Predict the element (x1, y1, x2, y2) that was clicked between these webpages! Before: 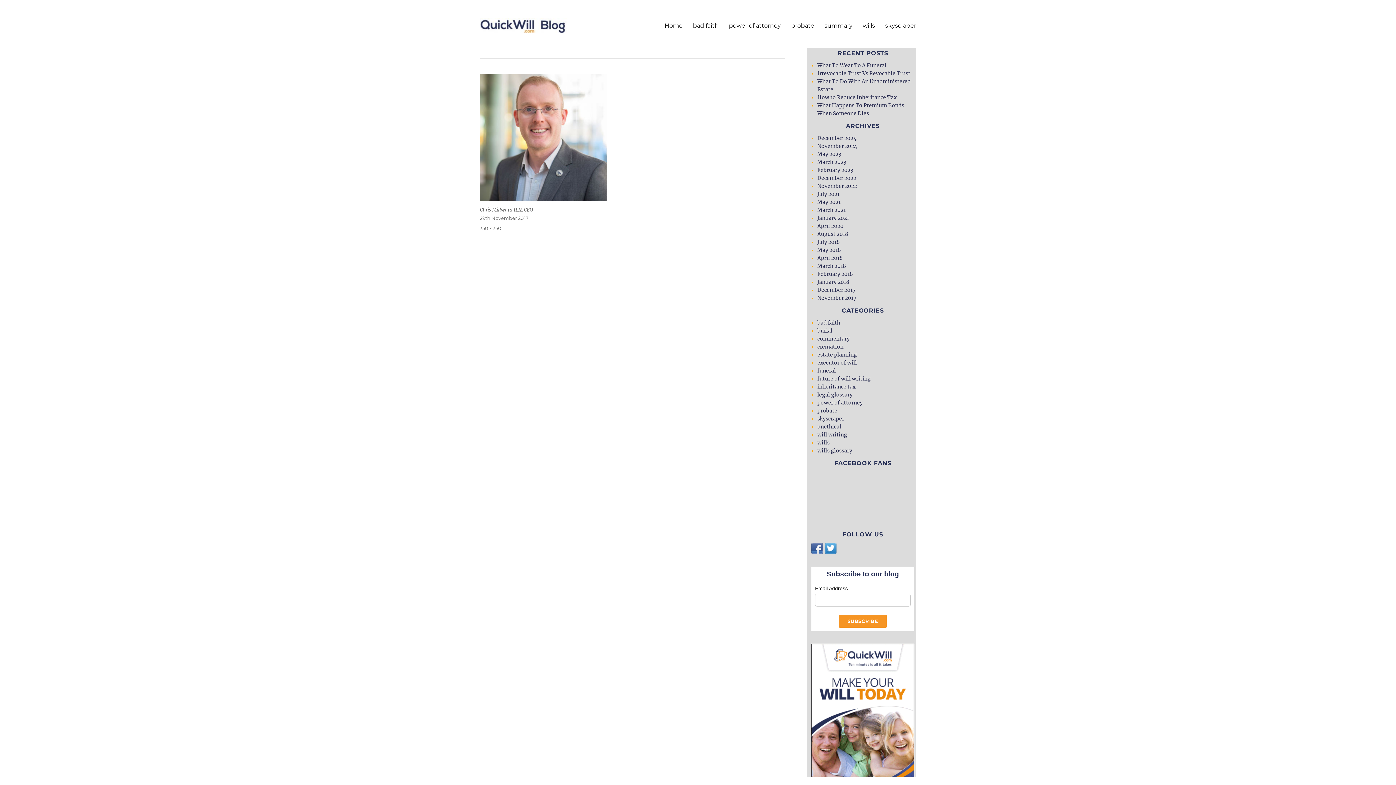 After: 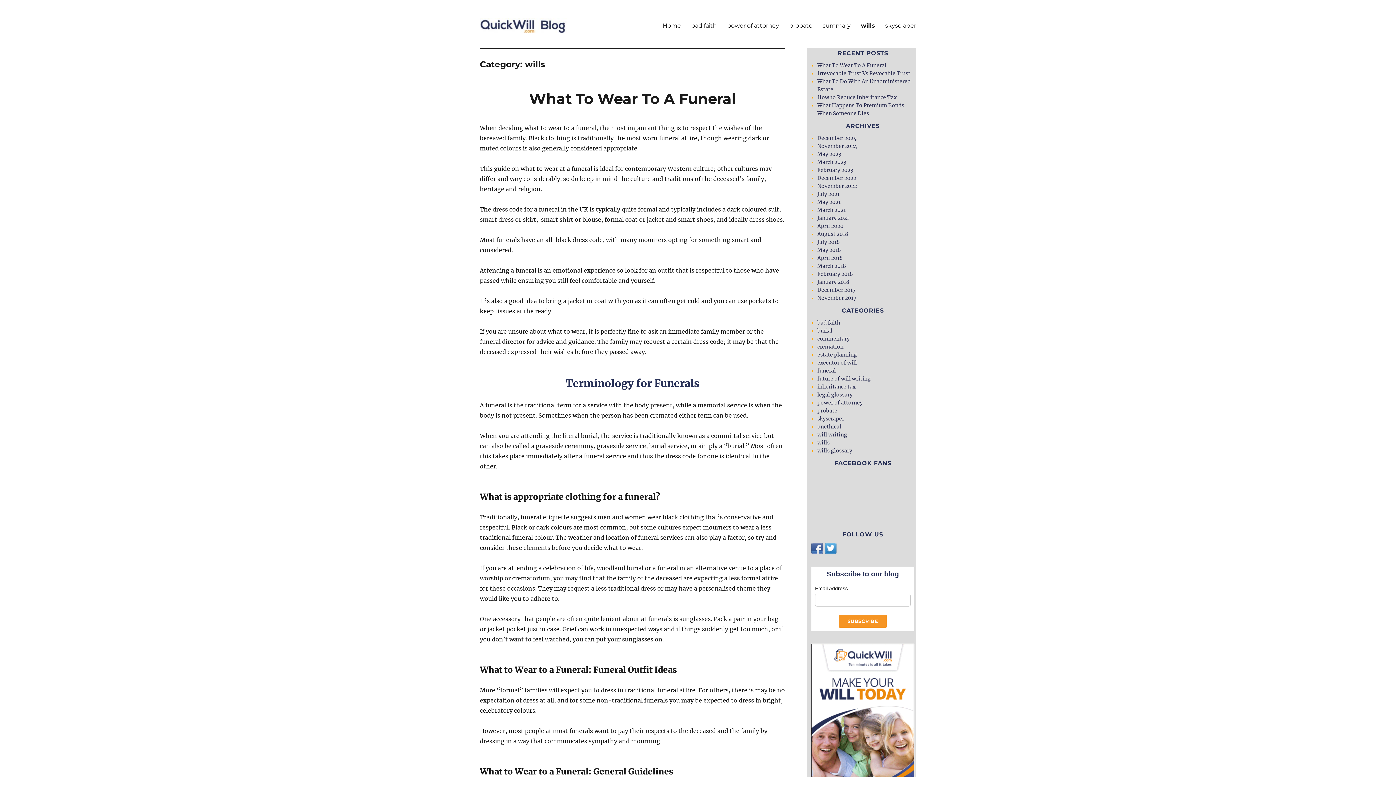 Action: bbox: (817, 439, 829, 446) label: wills